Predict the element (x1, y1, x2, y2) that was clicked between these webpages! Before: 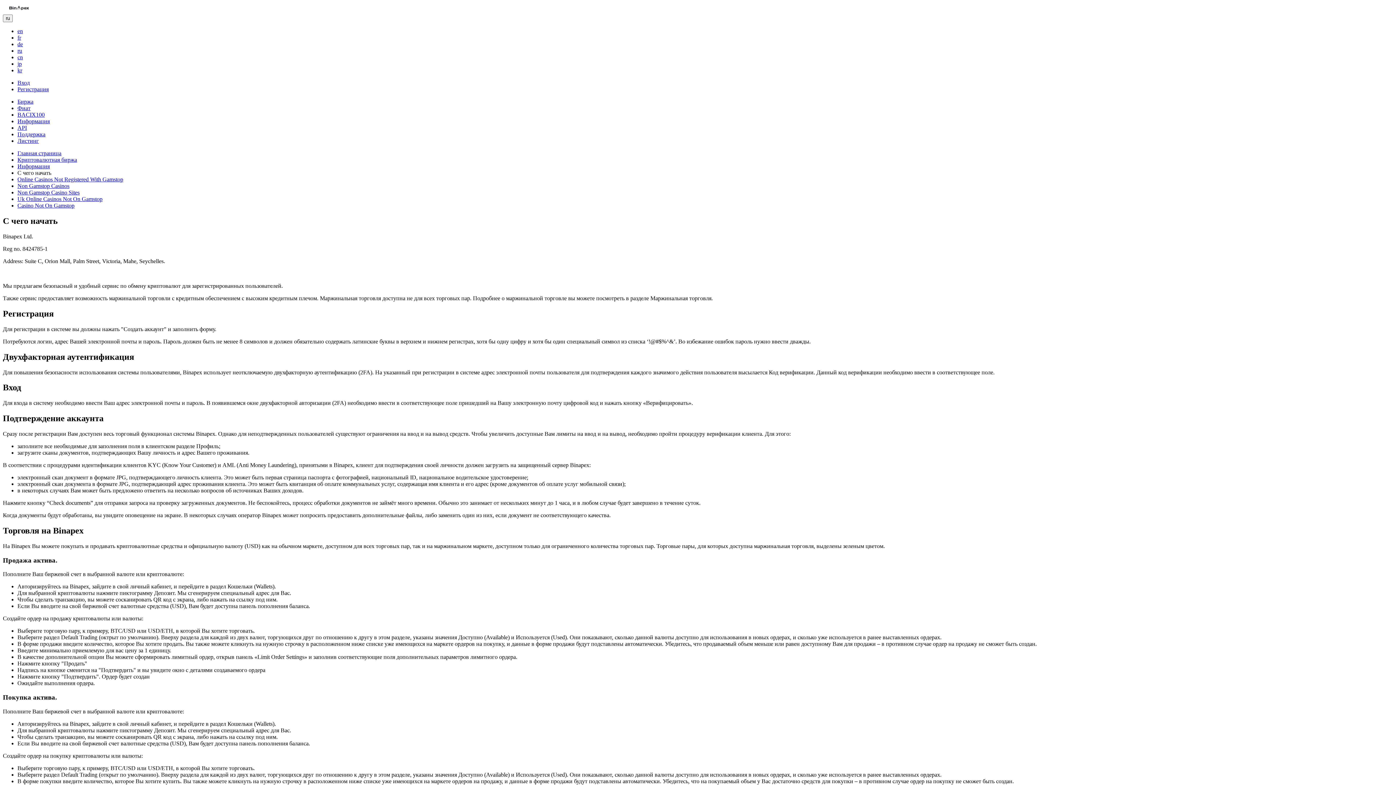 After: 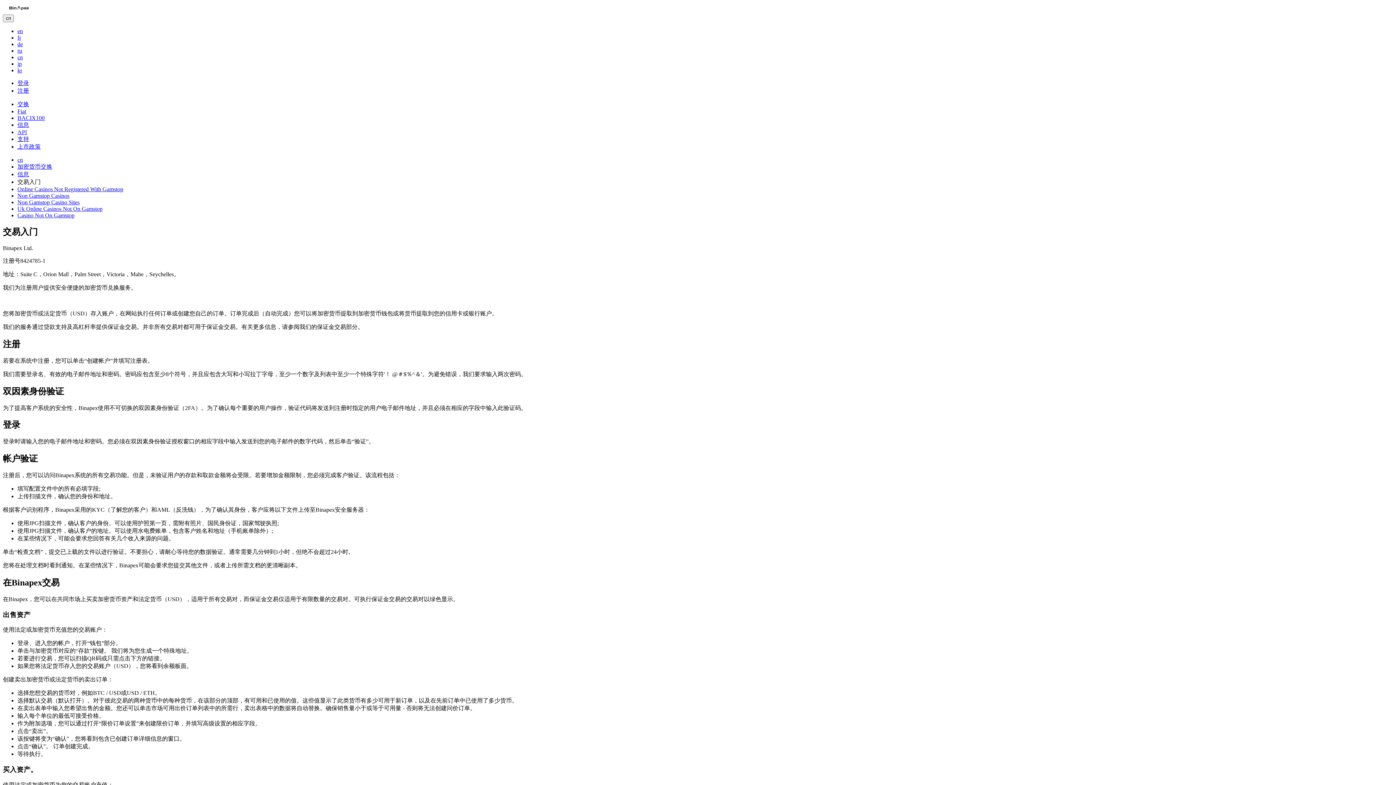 Action: bbox: (17, 54, 22, 60) label: cn